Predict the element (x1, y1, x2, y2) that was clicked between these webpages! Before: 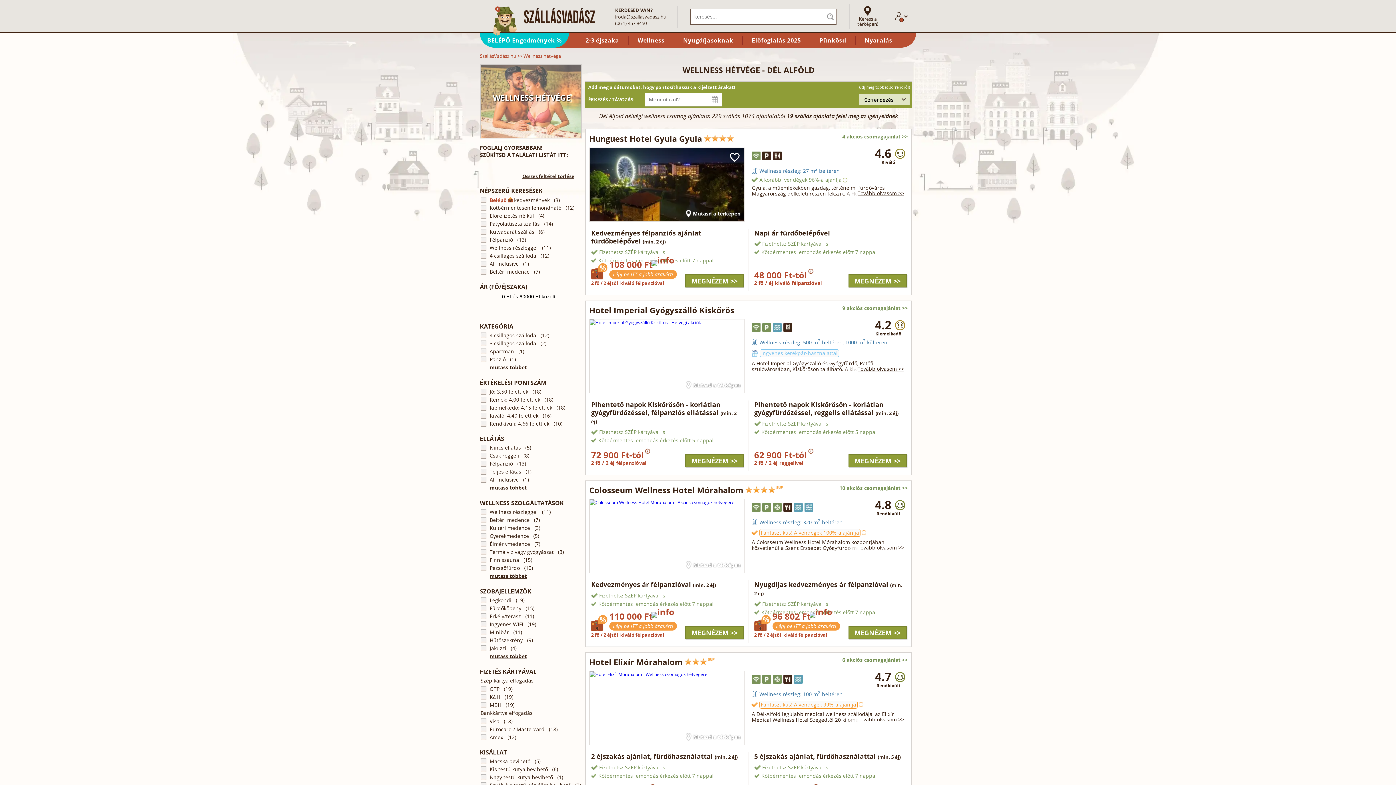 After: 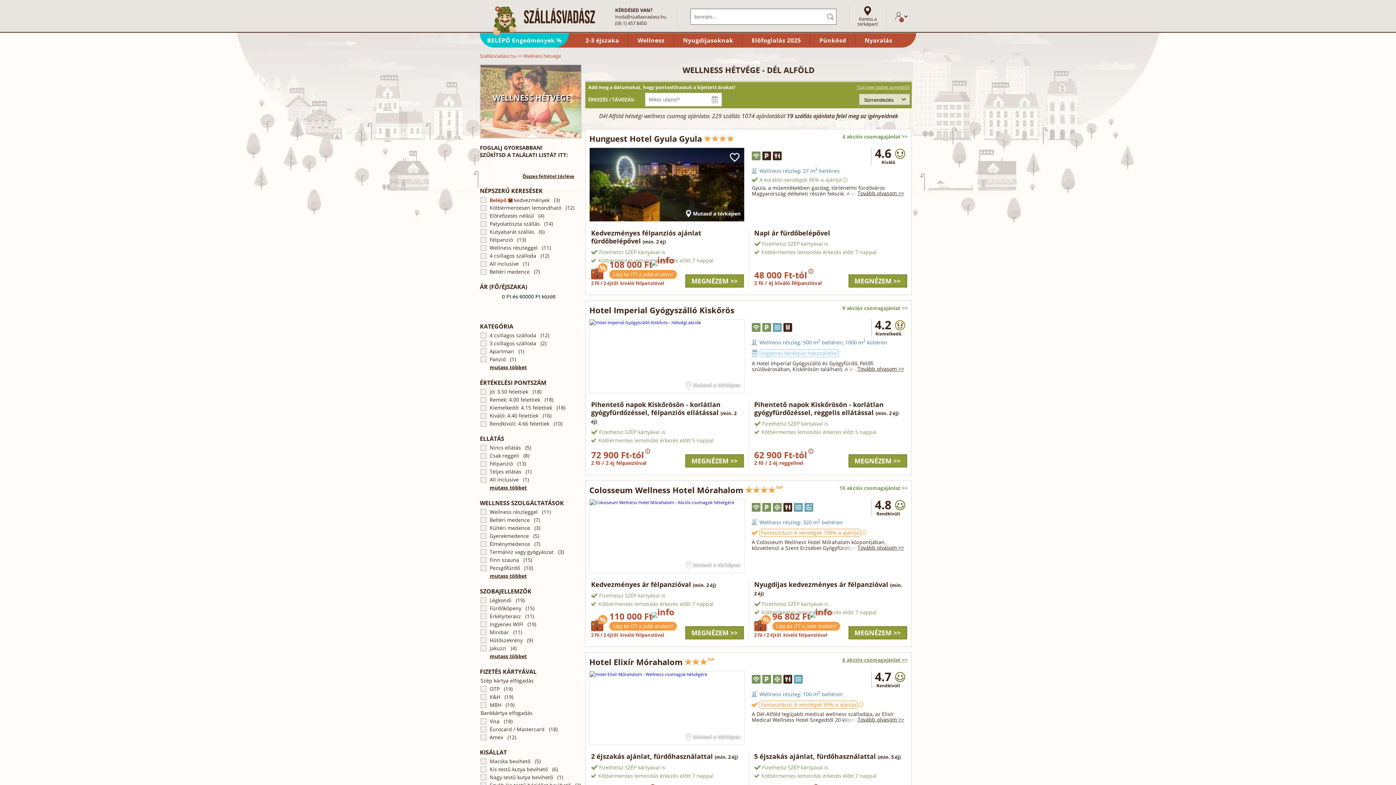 Action: bbox: (842, 656, 908, 663) label: 6 akciós csomagajánlat >>